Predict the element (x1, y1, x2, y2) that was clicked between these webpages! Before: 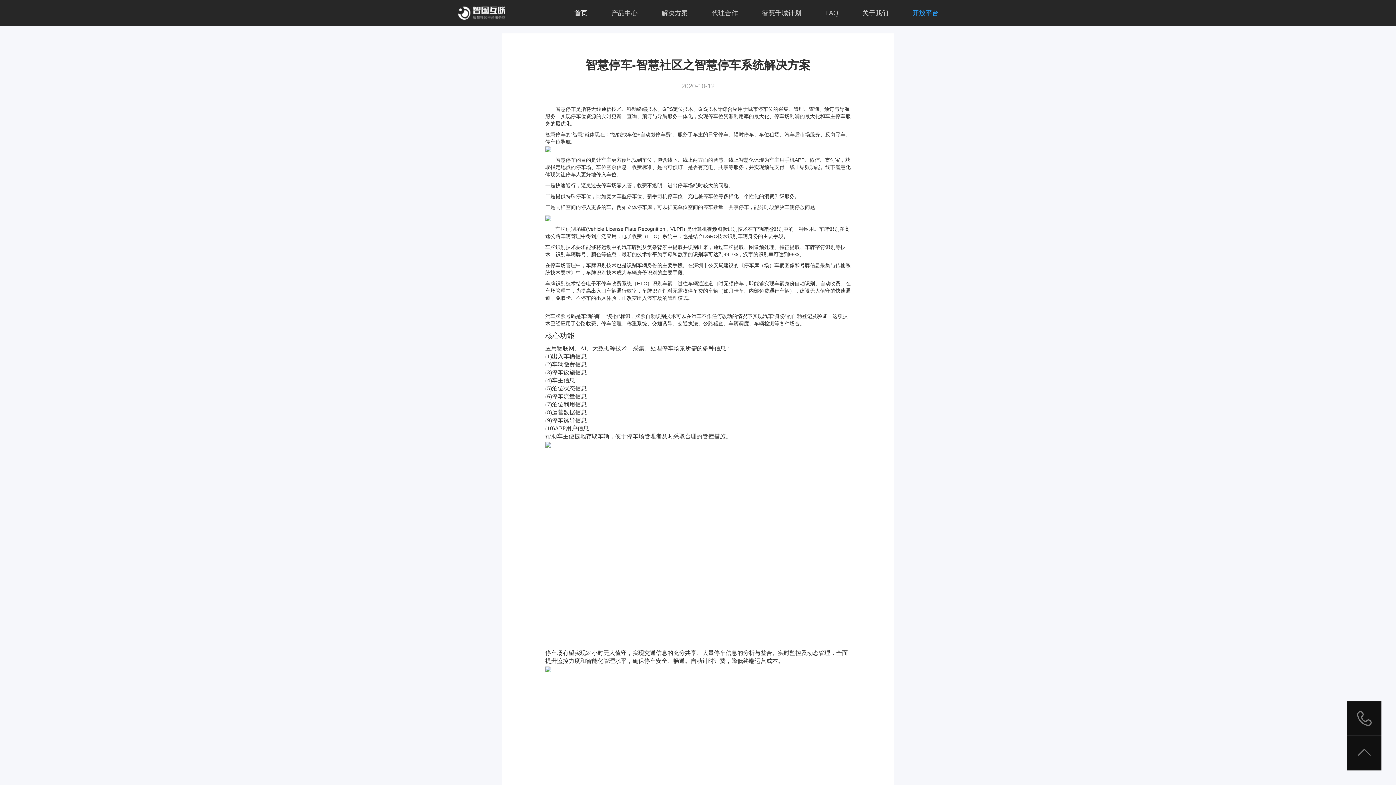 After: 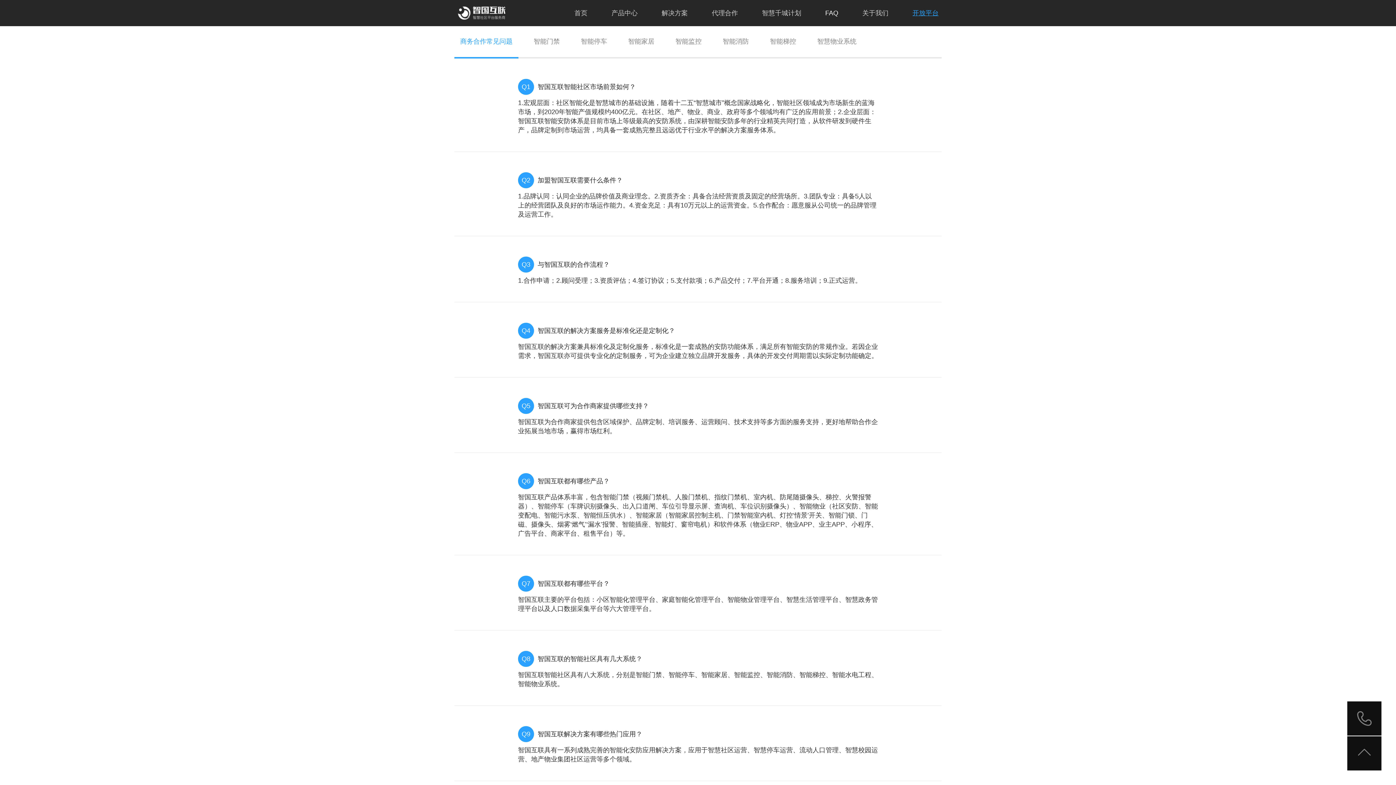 Action: label: FAQ bbox: (813, 0, 850, 26)